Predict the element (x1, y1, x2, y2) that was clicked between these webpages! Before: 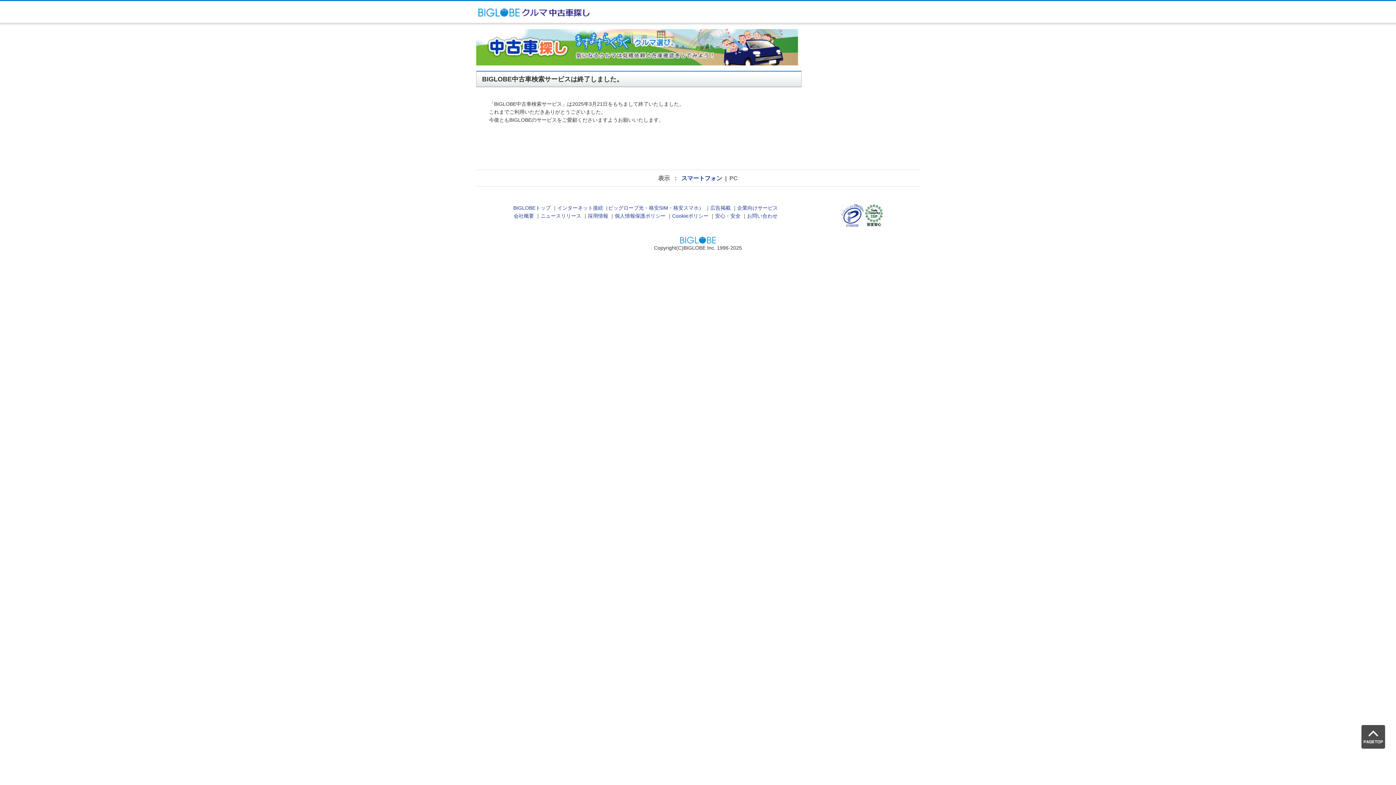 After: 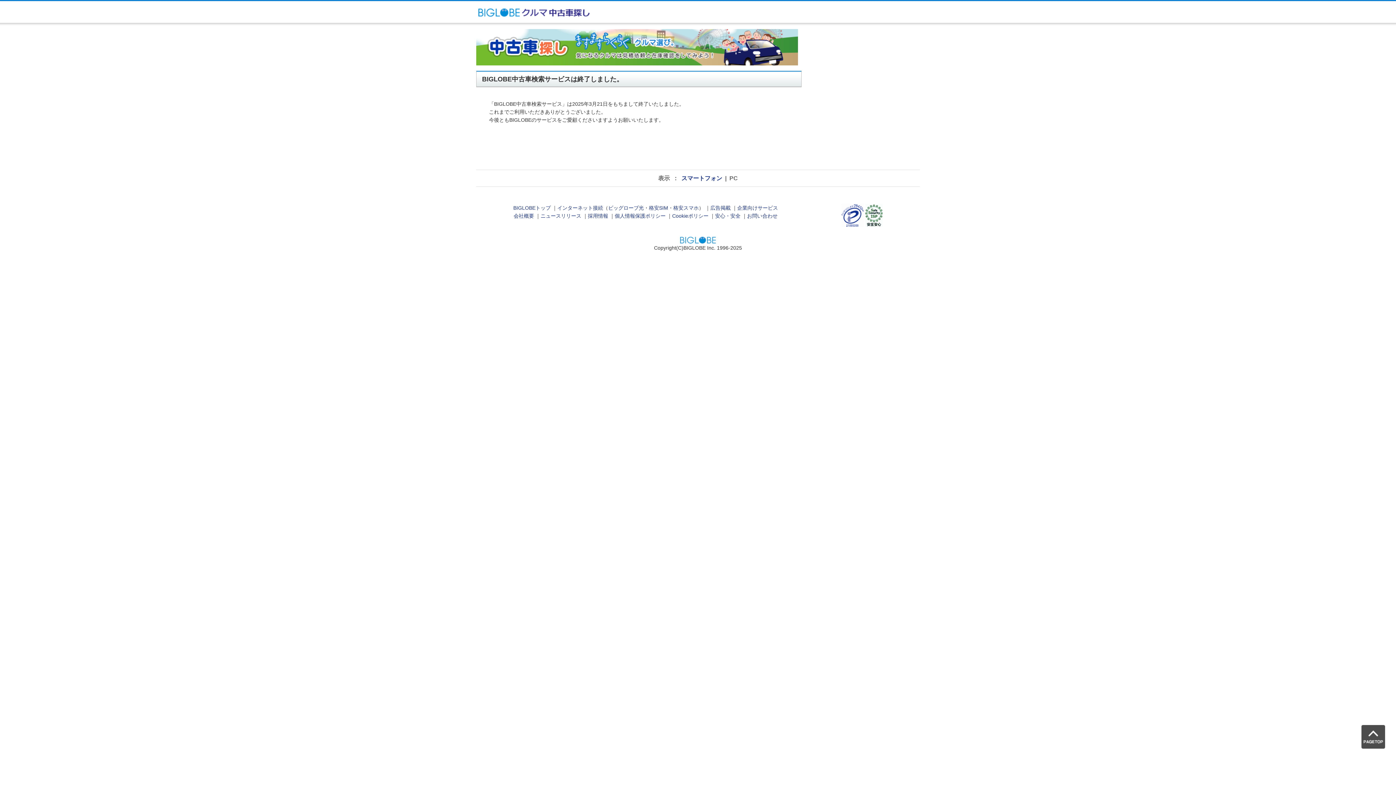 Action: label: スマートフォン bbox: (681, 175, 722, 181)